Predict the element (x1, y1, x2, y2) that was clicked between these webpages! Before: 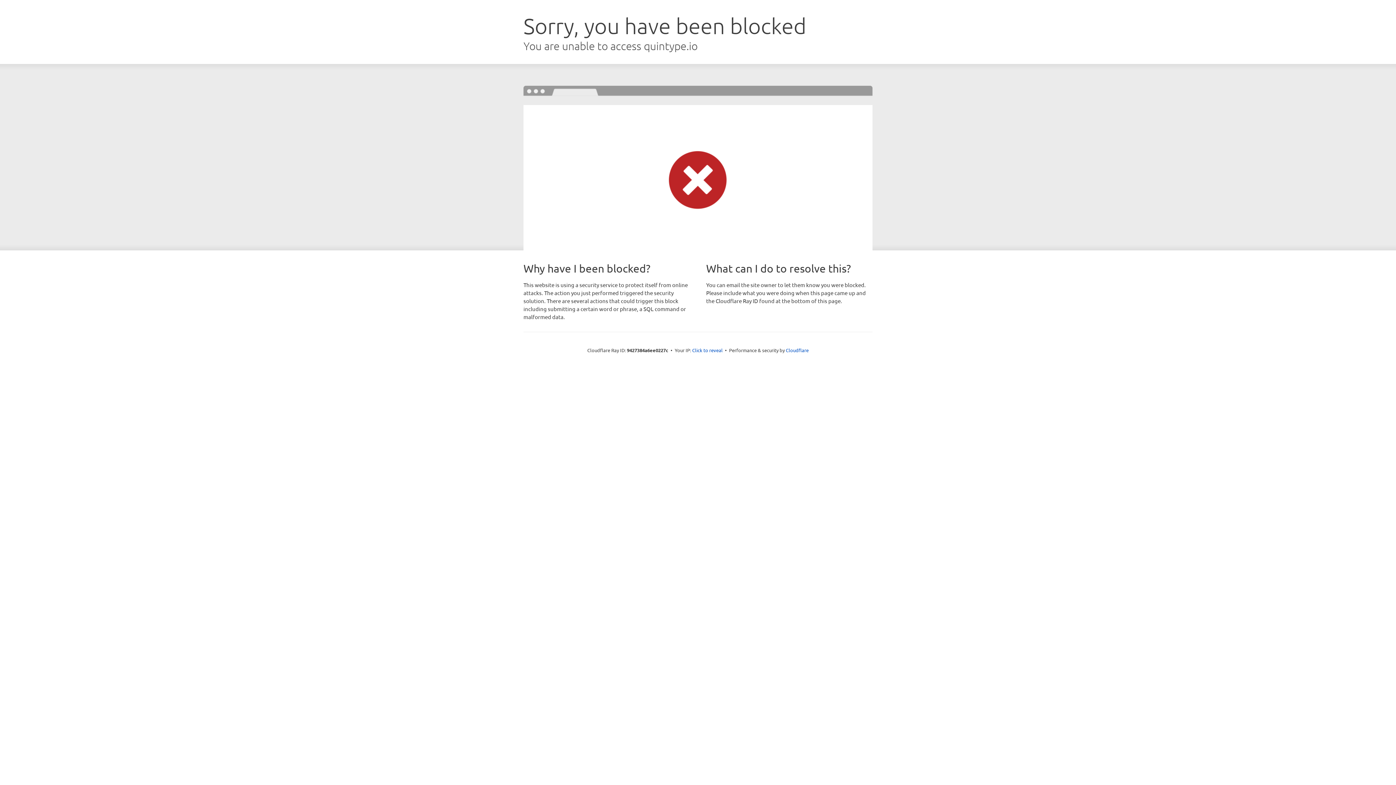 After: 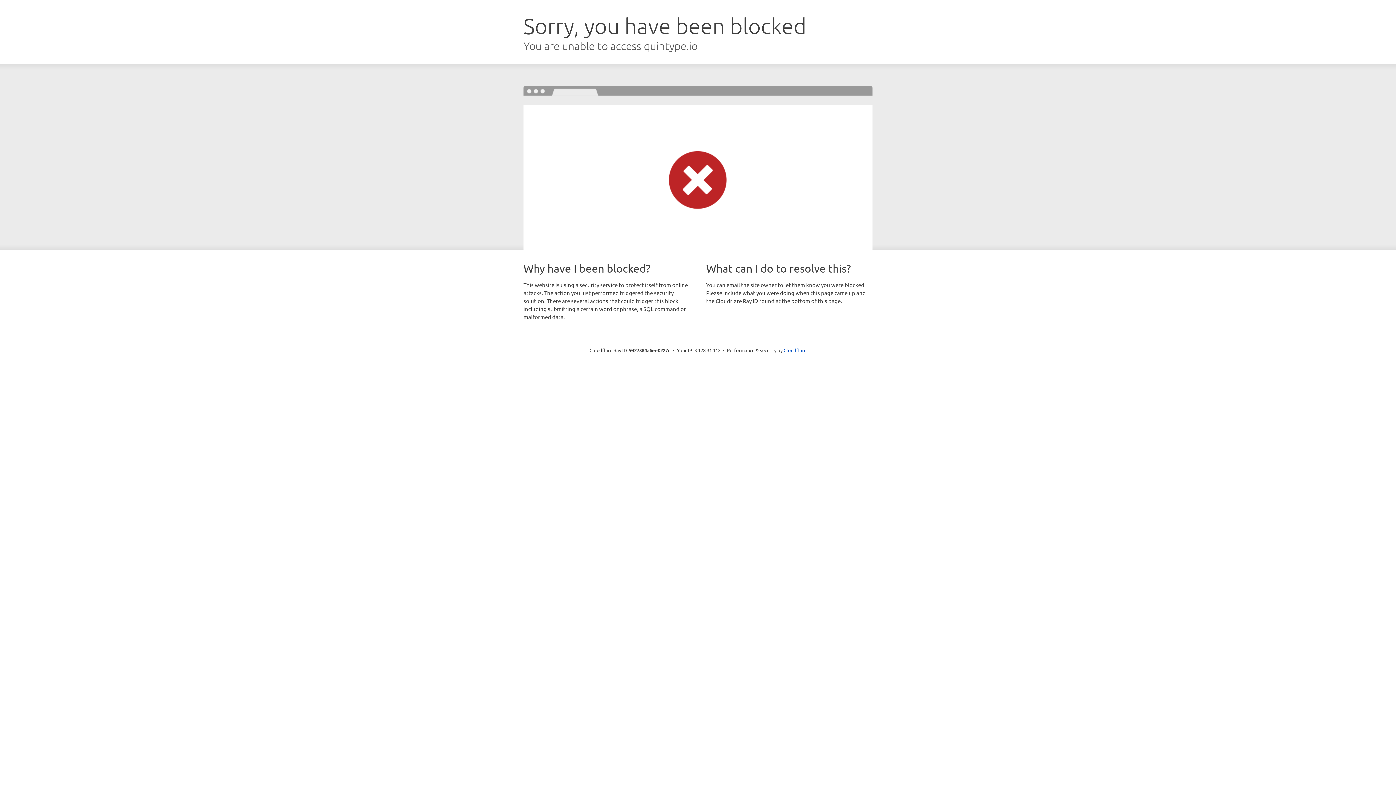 Action: bbox: (692, 346, 722, 353) label: Click to reveal